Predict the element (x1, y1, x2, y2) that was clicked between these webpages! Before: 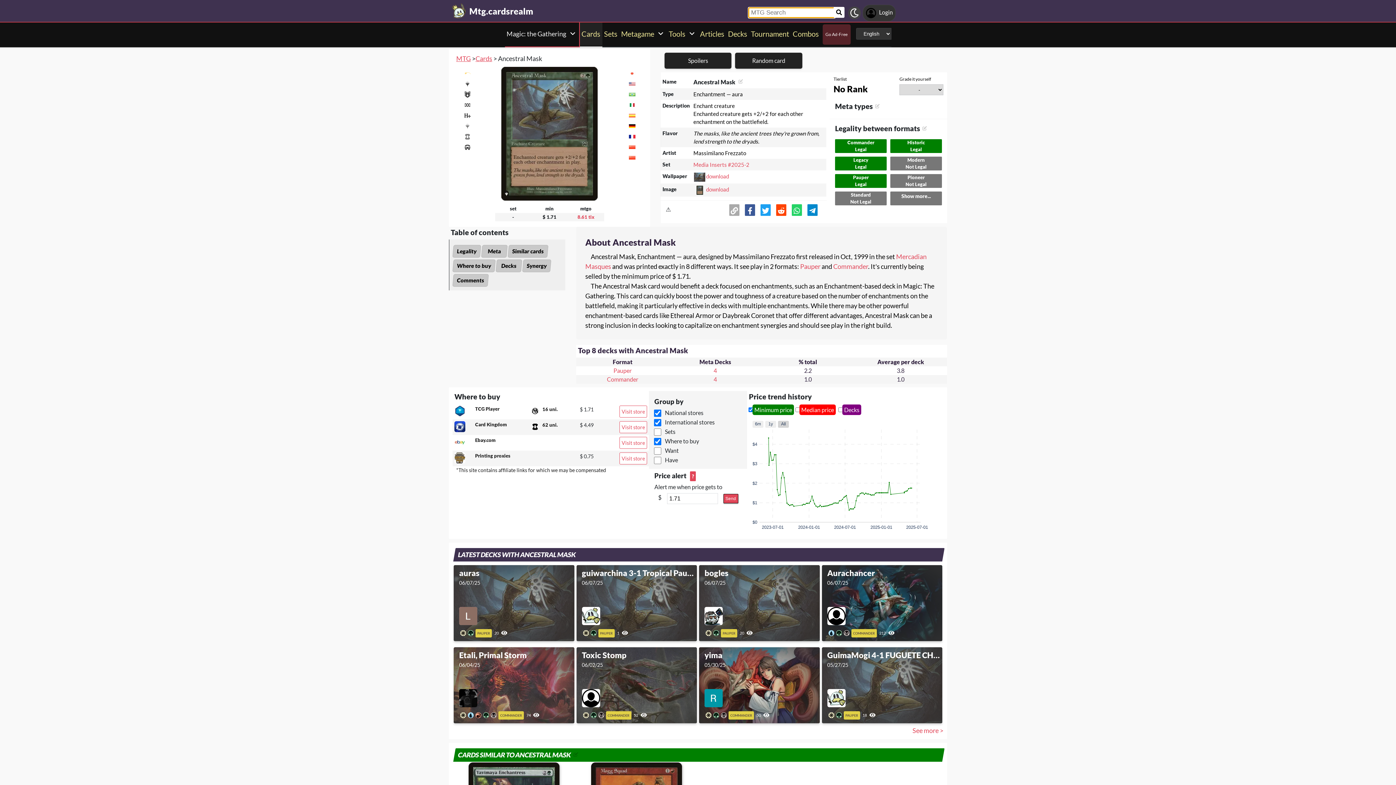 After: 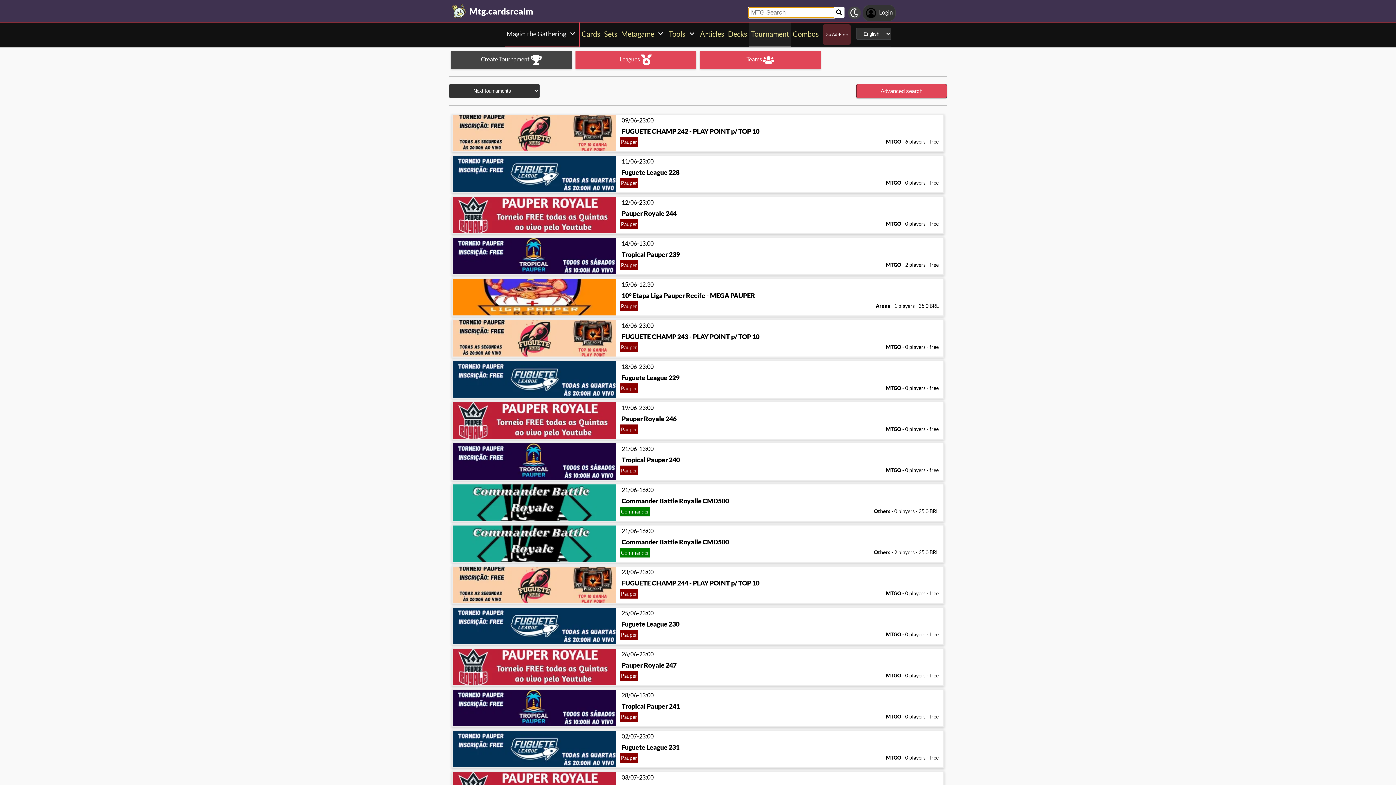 Action: label: Tournament bbox: (749, 22, 791, 45)